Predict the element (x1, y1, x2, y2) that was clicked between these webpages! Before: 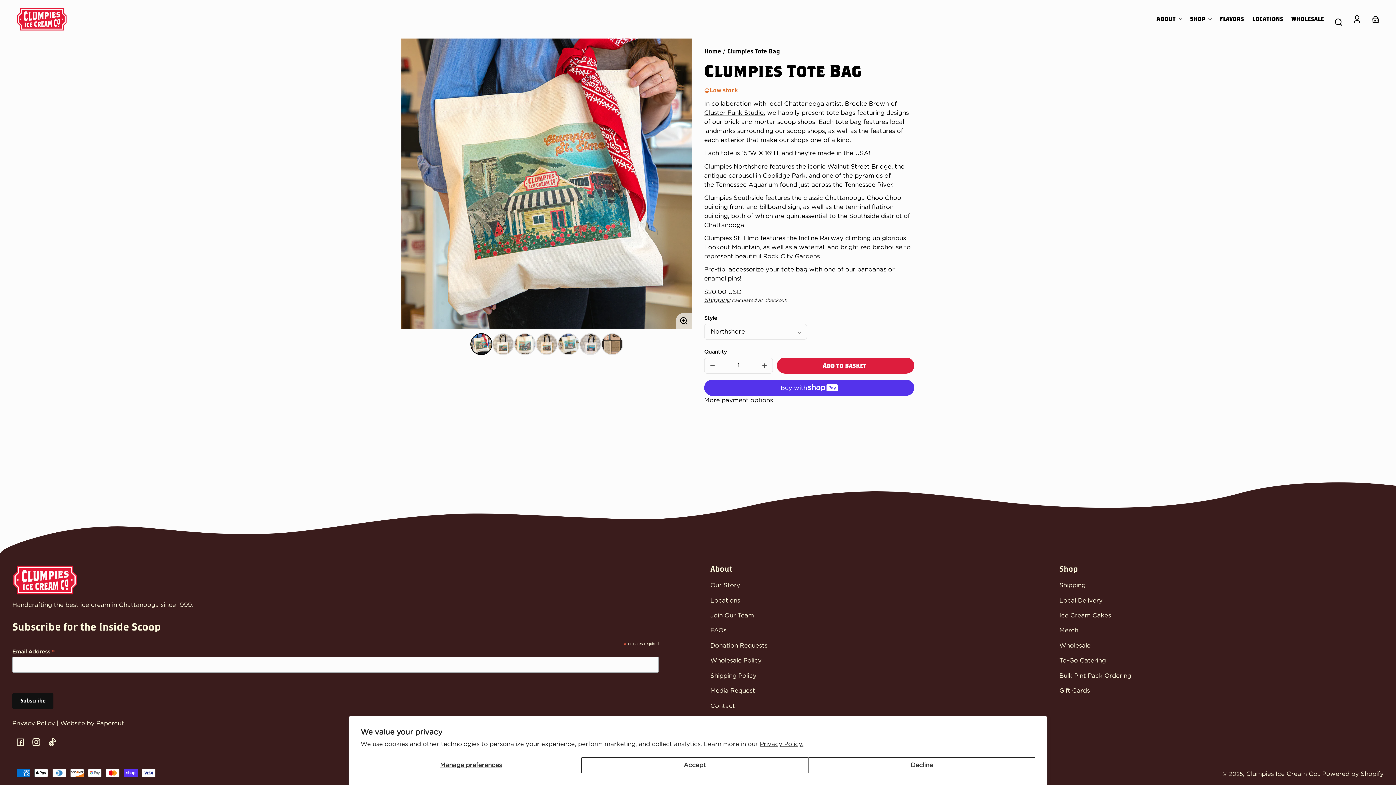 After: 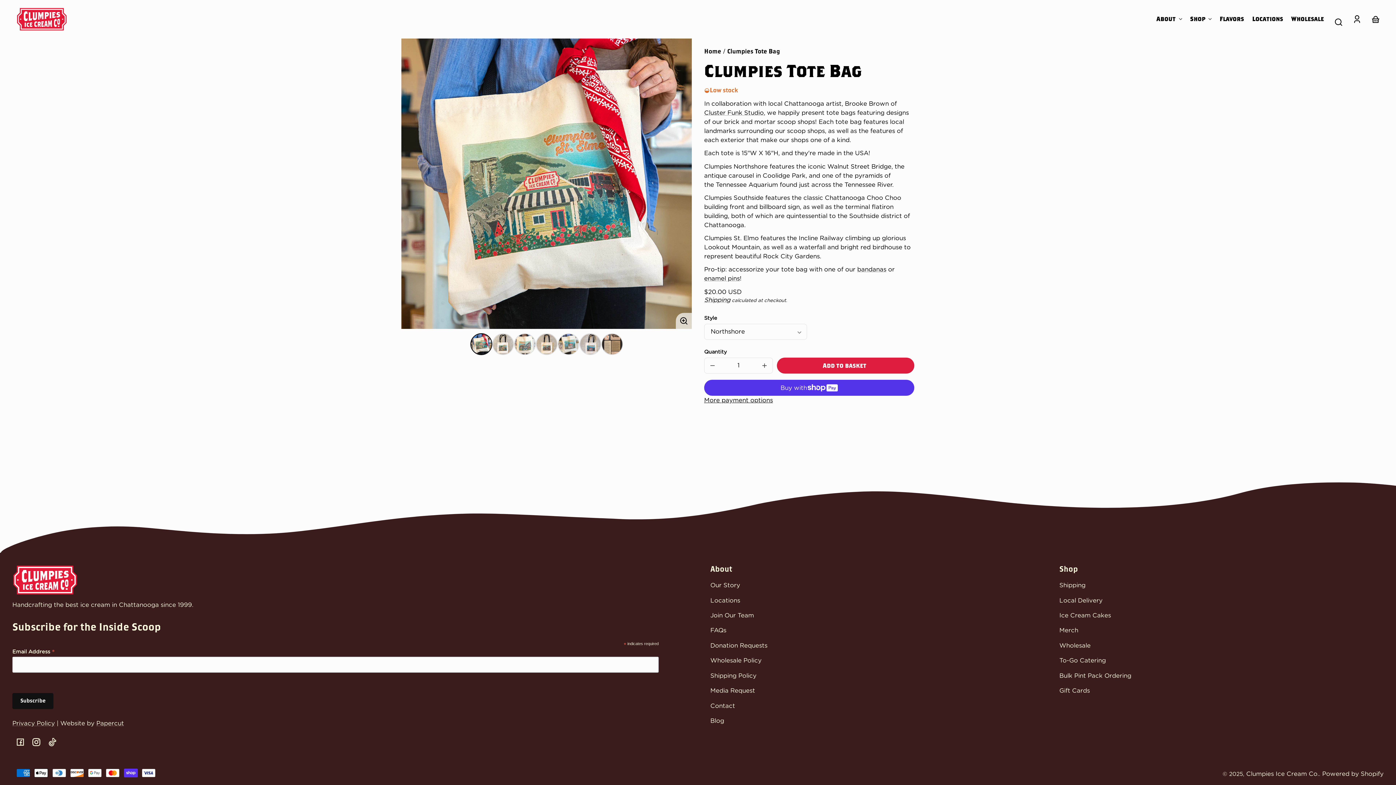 Action: label: Accept bbox: (581, 757, 808, 773)